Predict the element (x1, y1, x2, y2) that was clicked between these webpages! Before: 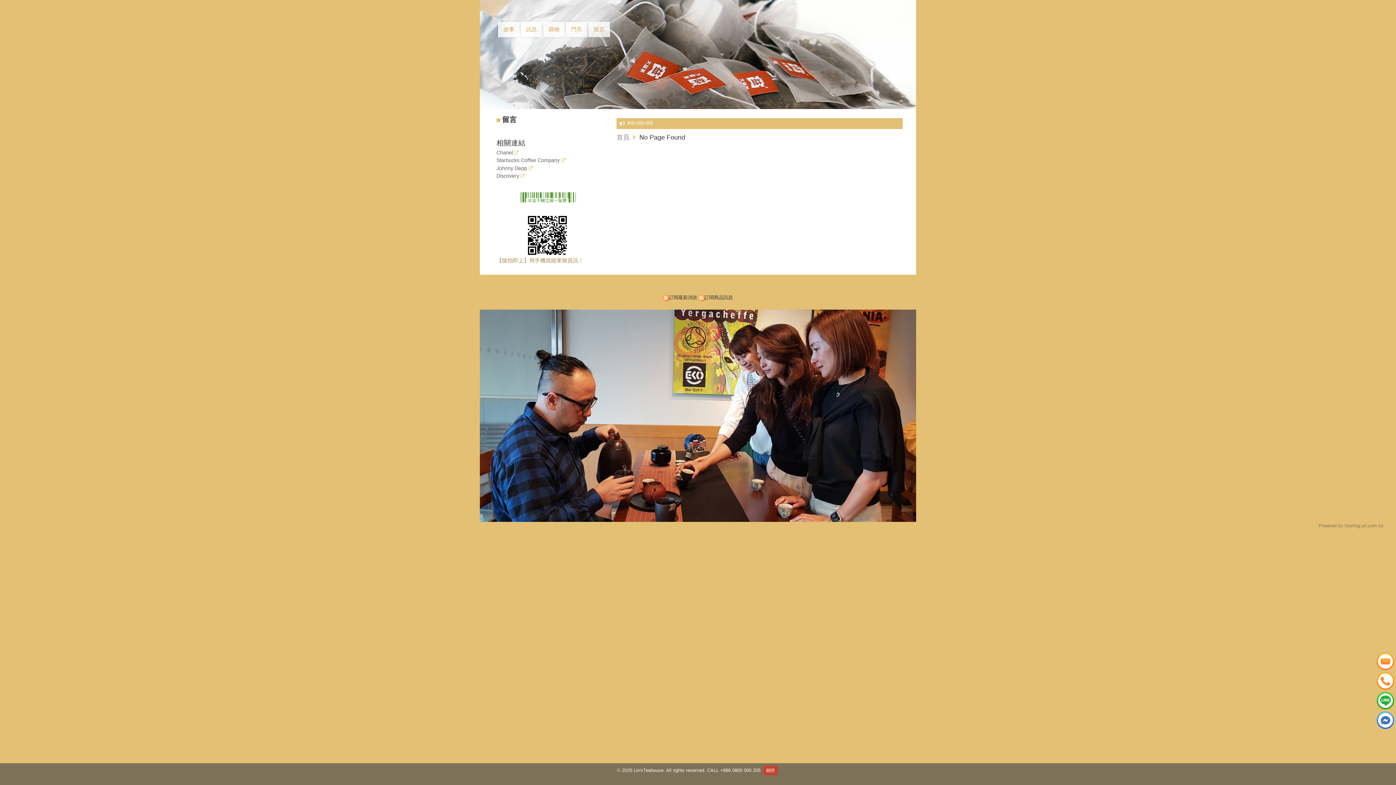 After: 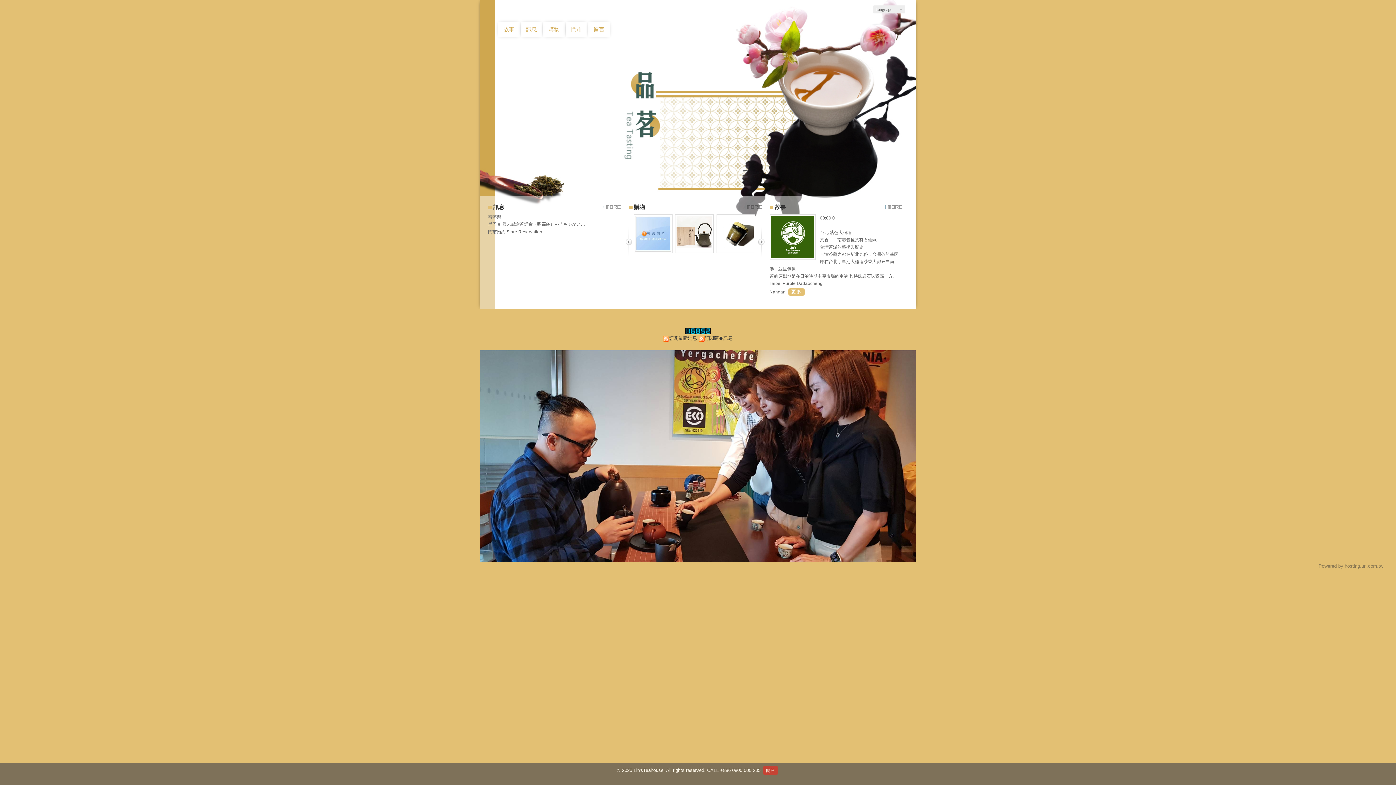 Action: label: 首頁 bbox: (616, 133, 629, 141)